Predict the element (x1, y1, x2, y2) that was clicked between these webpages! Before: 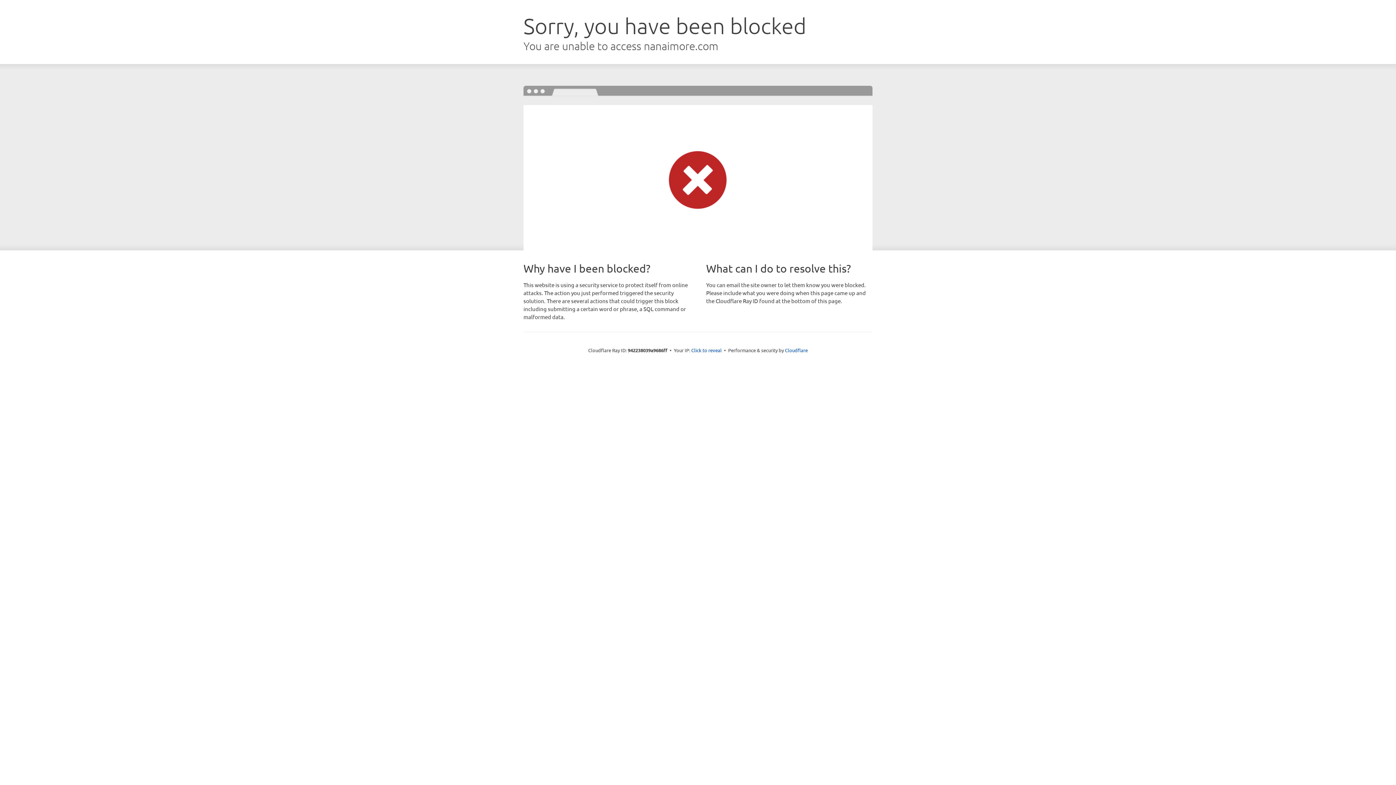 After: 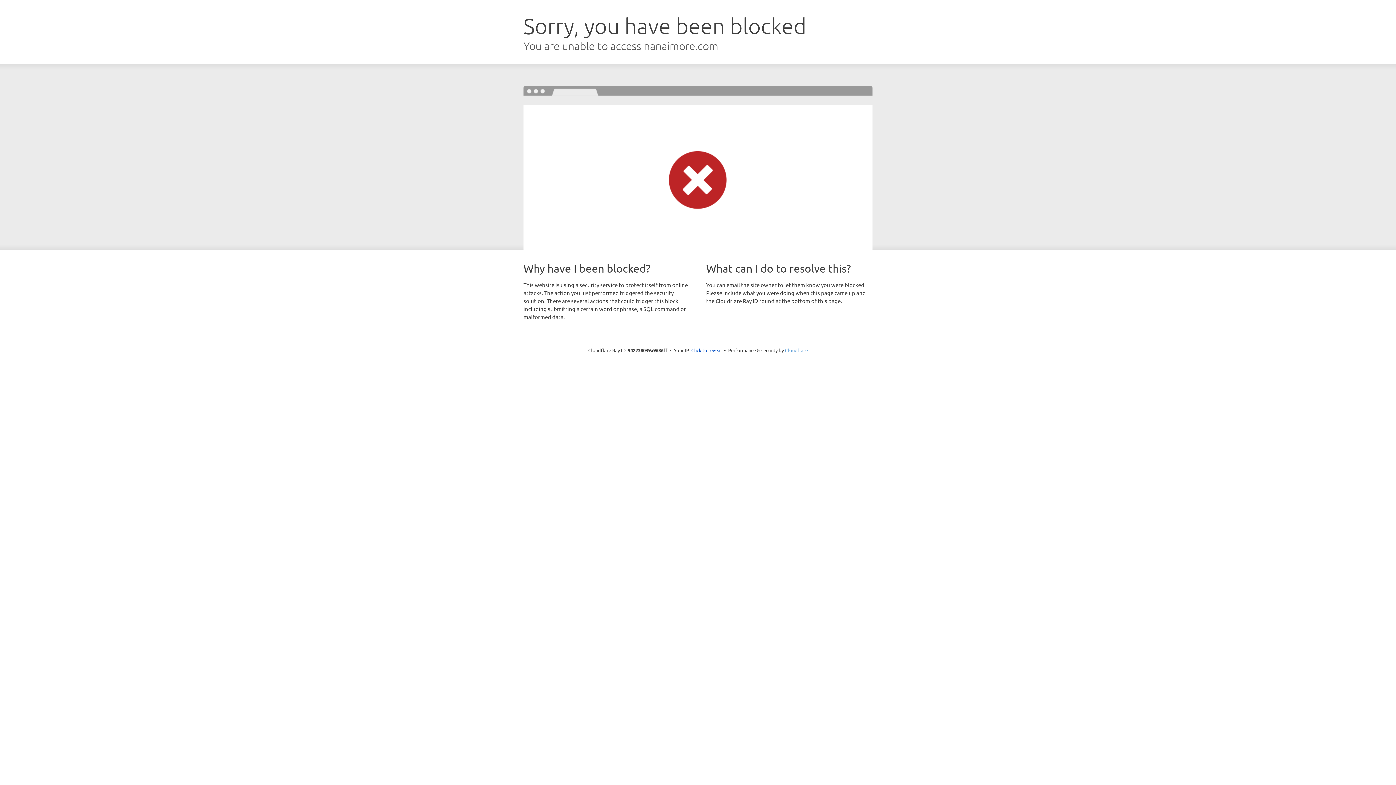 Action: label: Cloudflare bbox: (785, 347, 808, 353)